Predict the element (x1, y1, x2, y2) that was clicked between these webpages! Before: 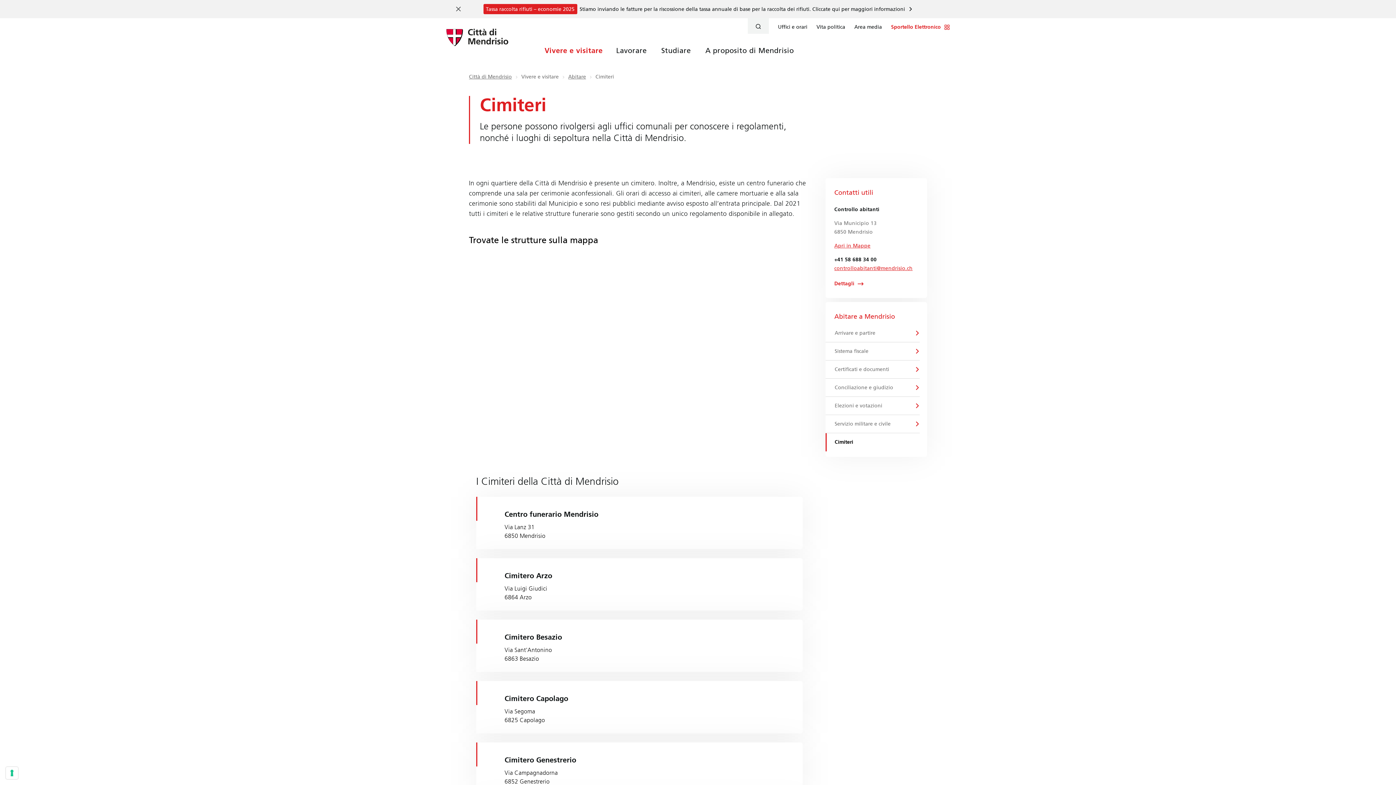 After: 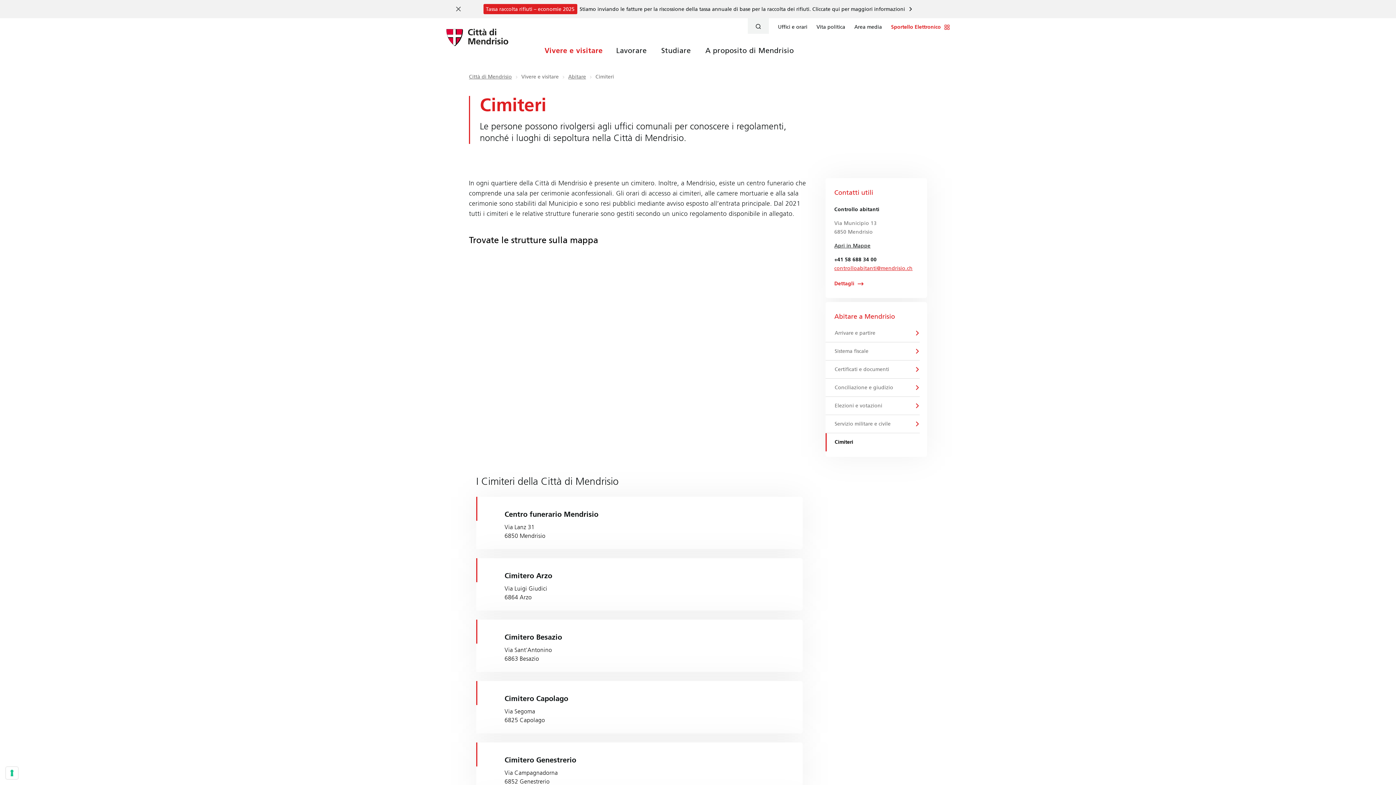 Action: bbox: (834, 242, 870, 249) label: Apri in Mappe